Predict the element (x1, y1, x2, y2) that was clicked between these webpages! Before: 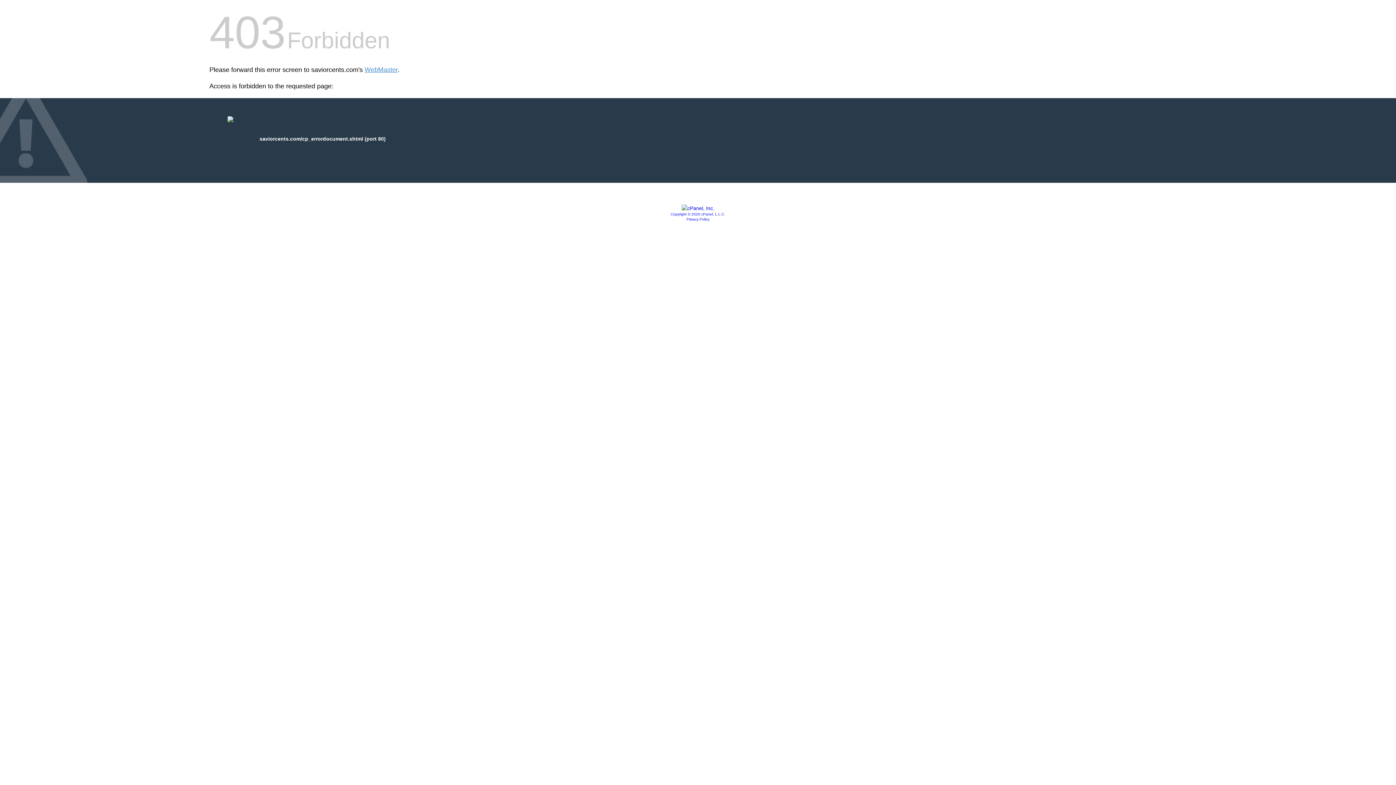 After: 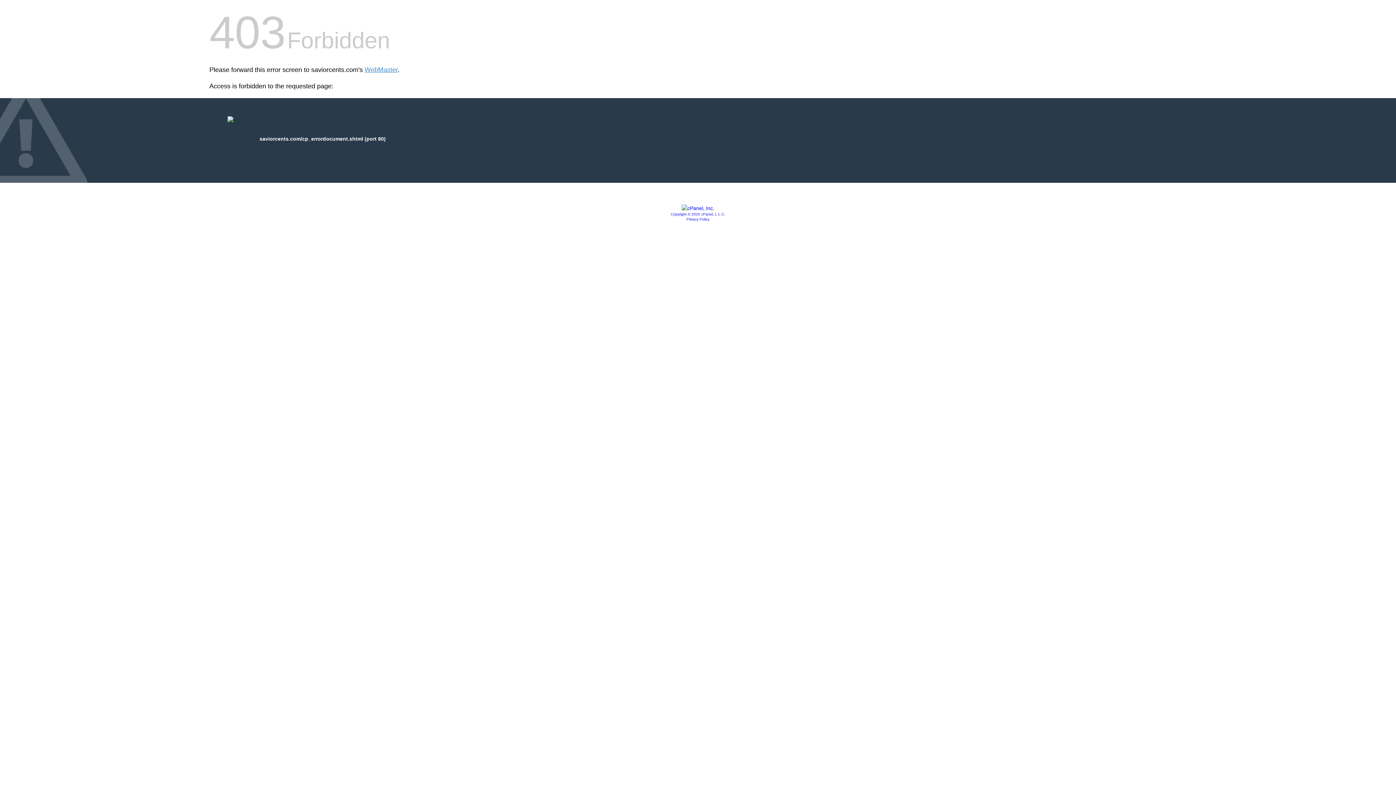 Action: label: Copyright © 2020 cPanel, L.L.C. bbox: (670, 212, 725, 216)